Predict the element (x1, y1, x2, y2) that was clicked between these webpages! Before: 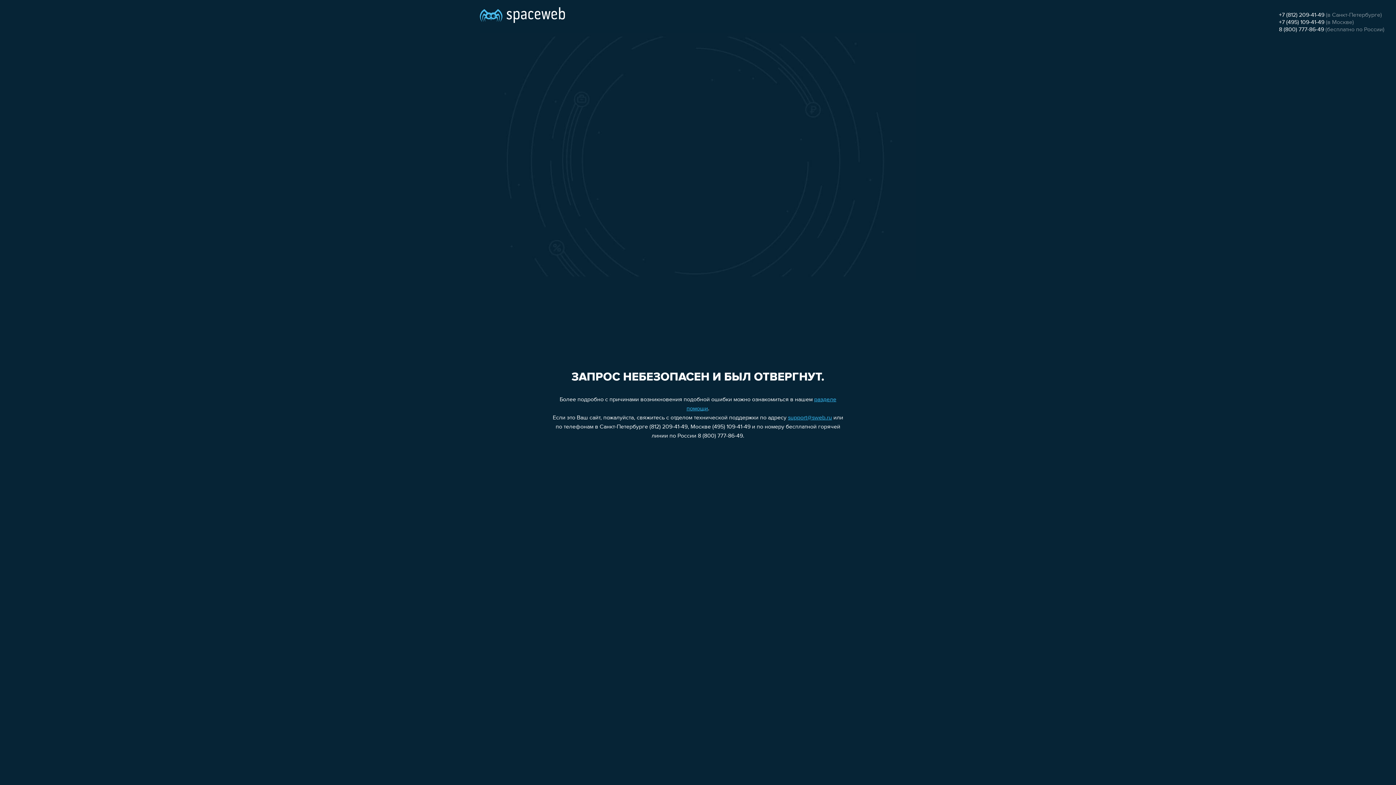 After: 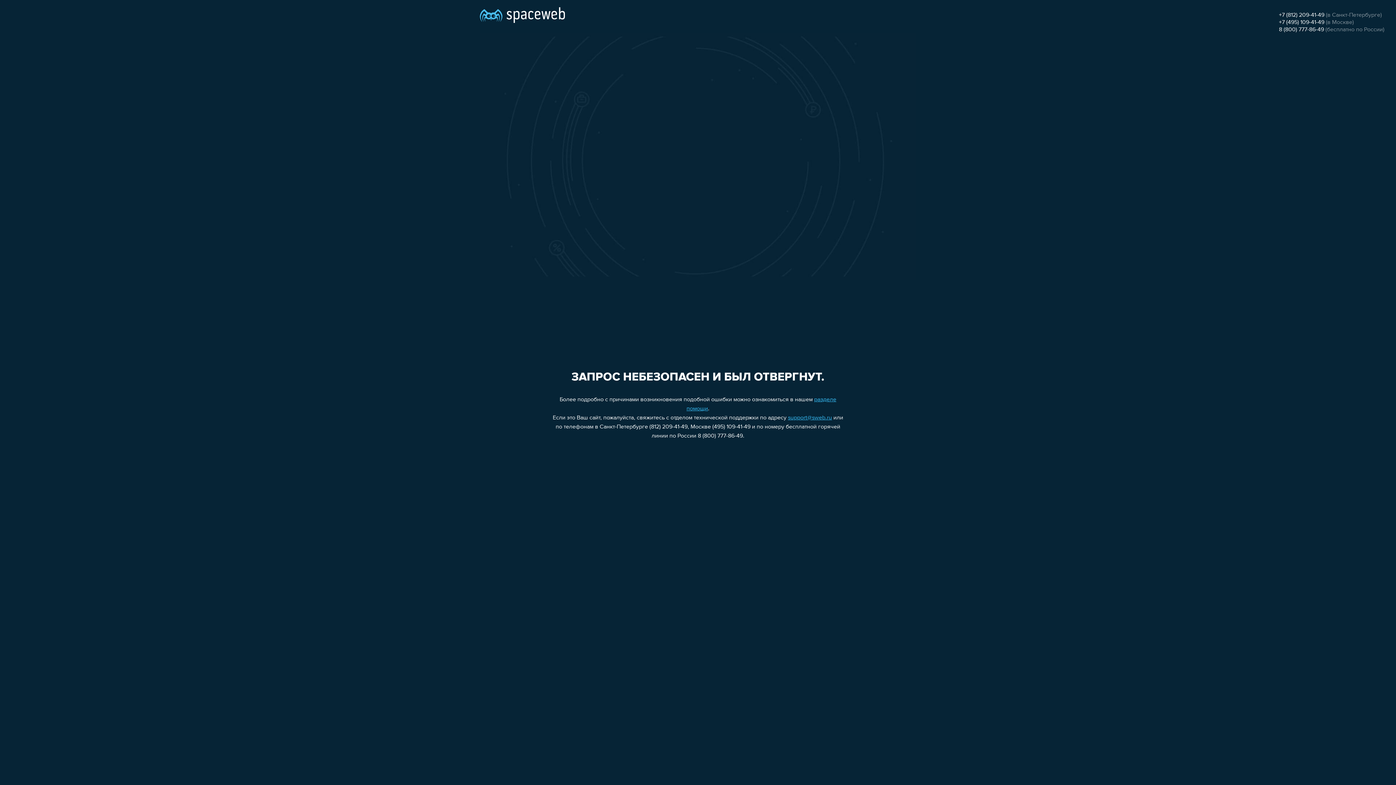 Action: label: +7 (812) 209-41-49 bbox: (1279, 12, 1324, 18)